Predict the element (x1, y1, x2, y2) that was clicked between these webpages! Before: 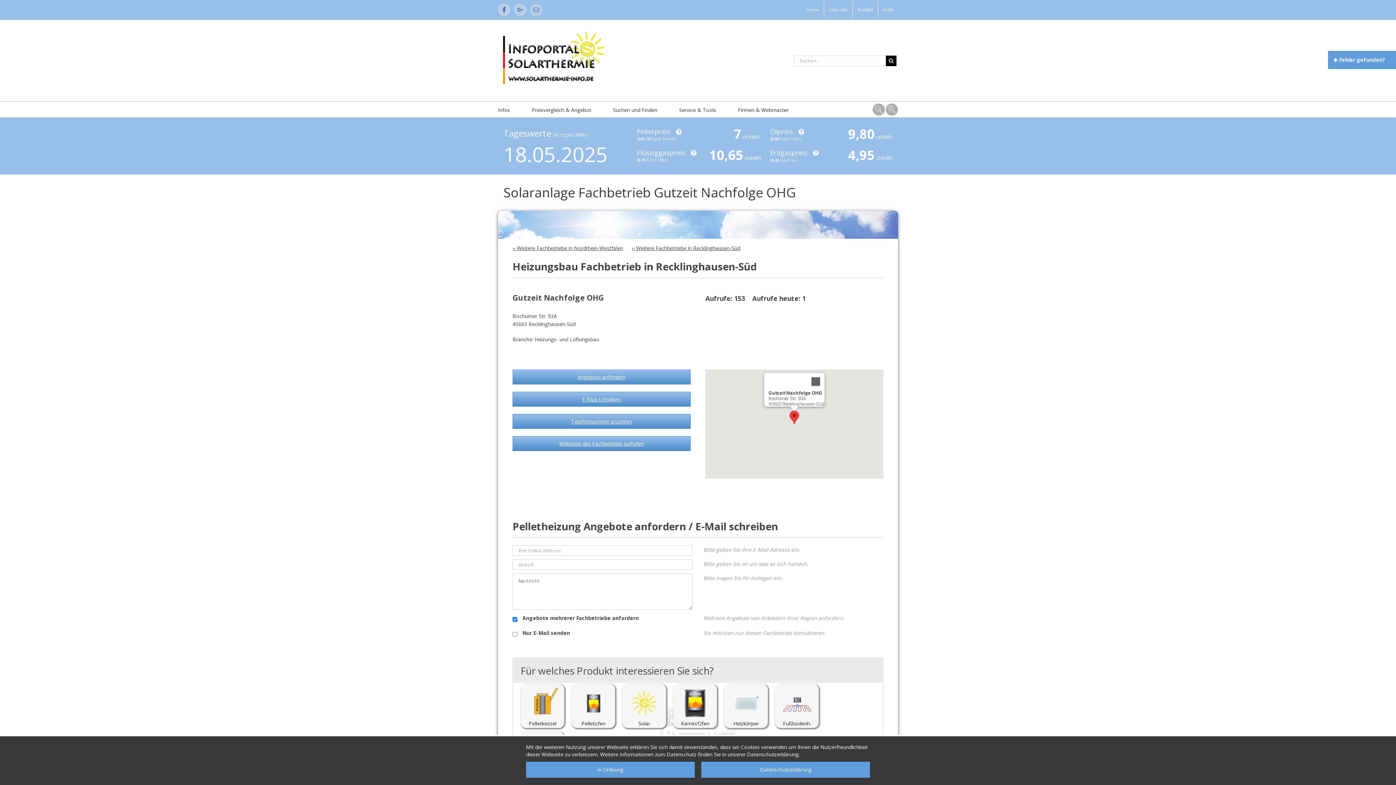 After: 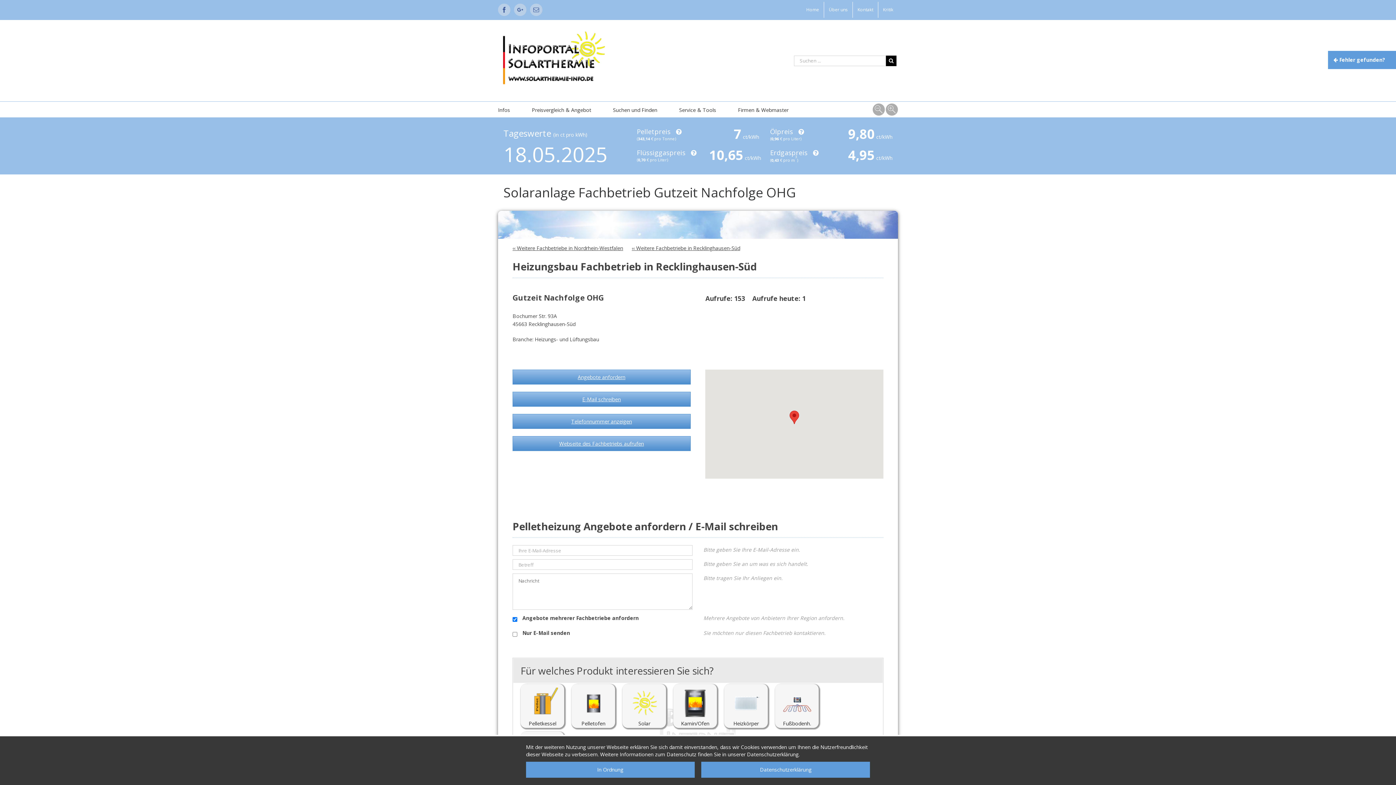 Action: bbox: (807, 373, 824, 390) label: Schließen